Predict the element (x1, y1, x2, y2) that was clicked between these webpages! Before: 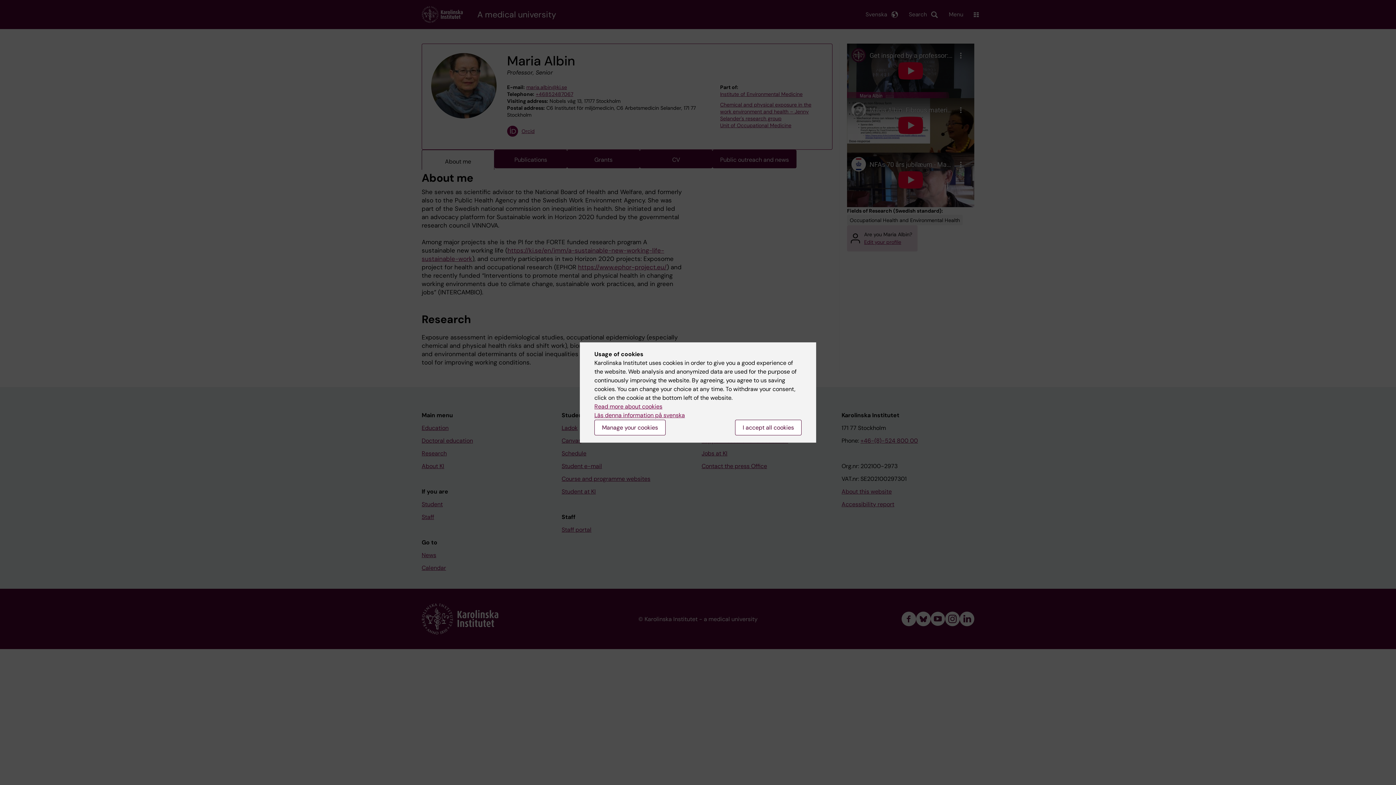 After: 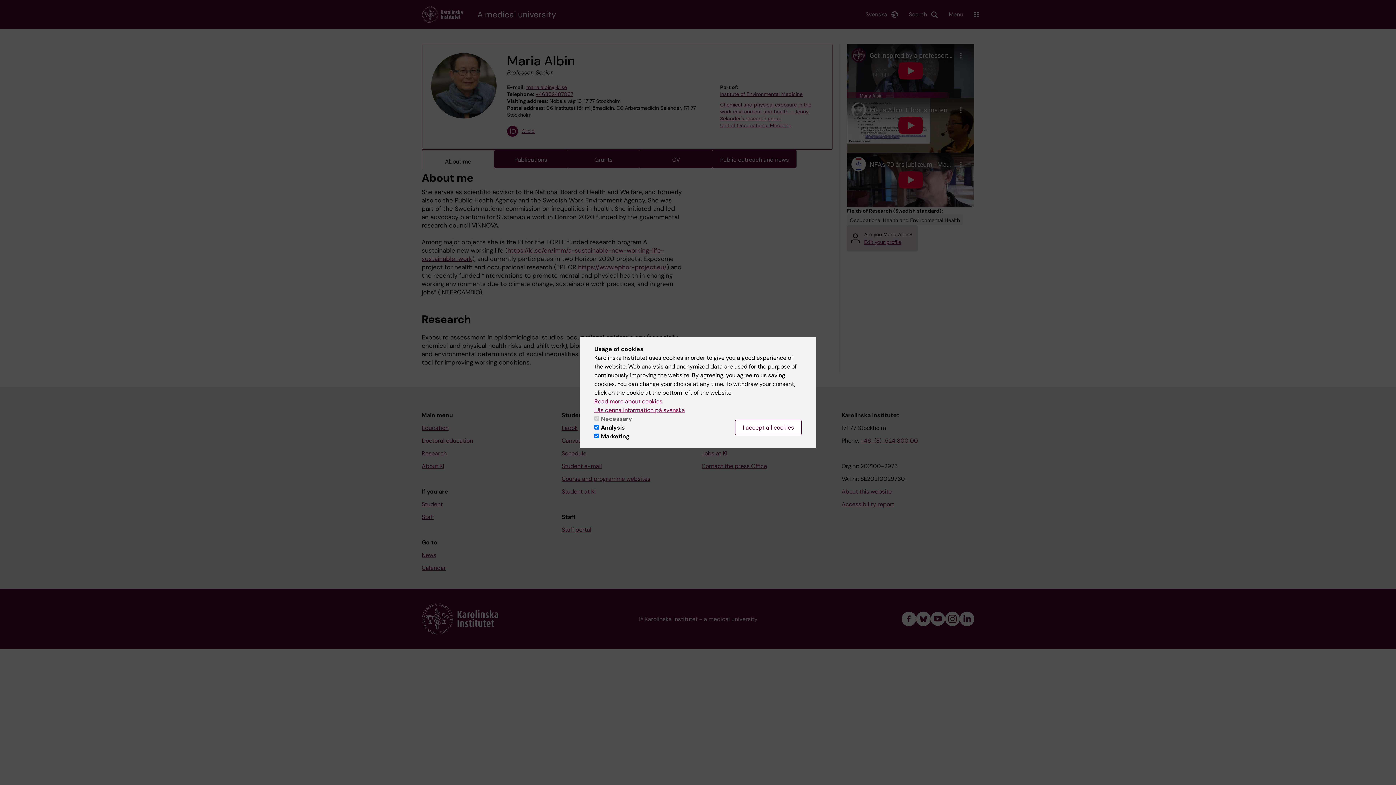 Action: bbox: (594, 420, 665, 435) label: Manage your cookies